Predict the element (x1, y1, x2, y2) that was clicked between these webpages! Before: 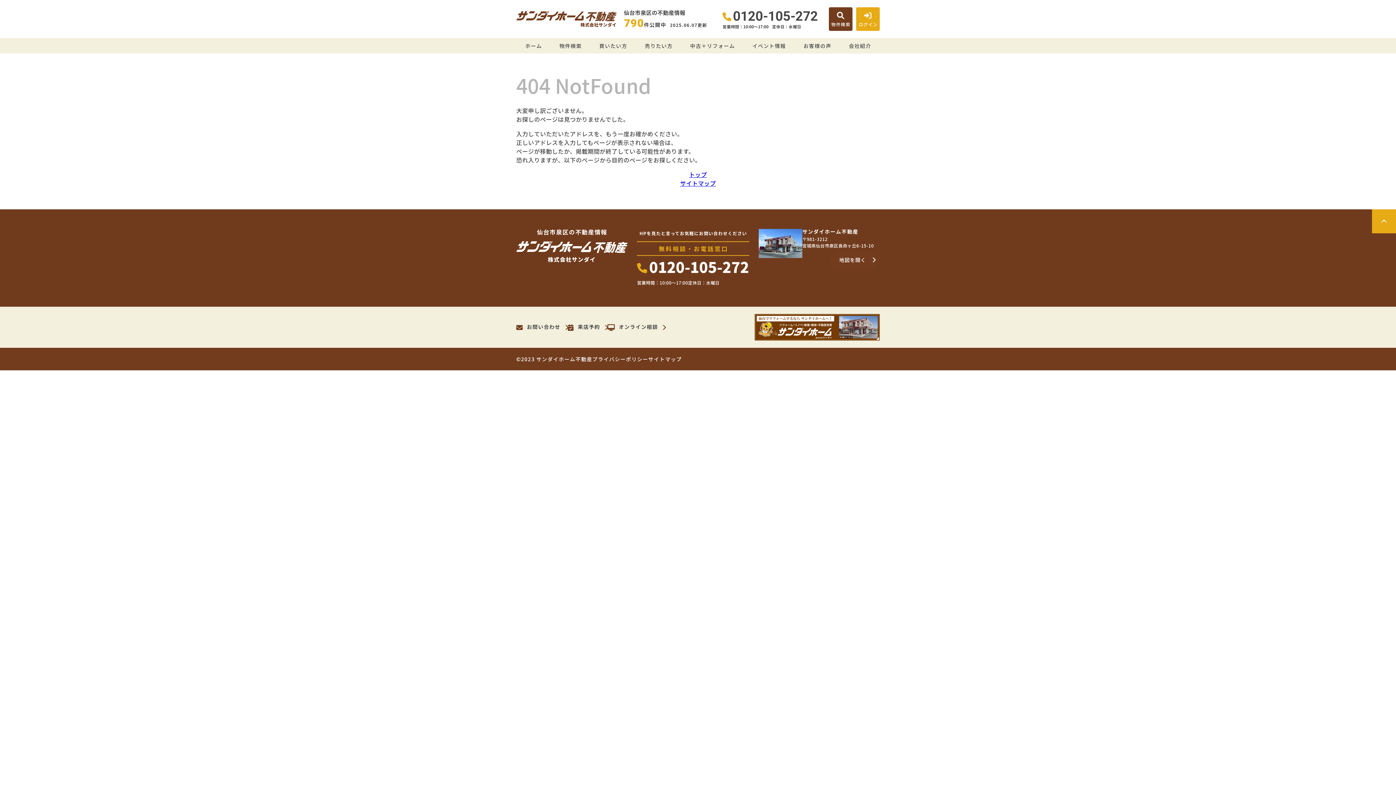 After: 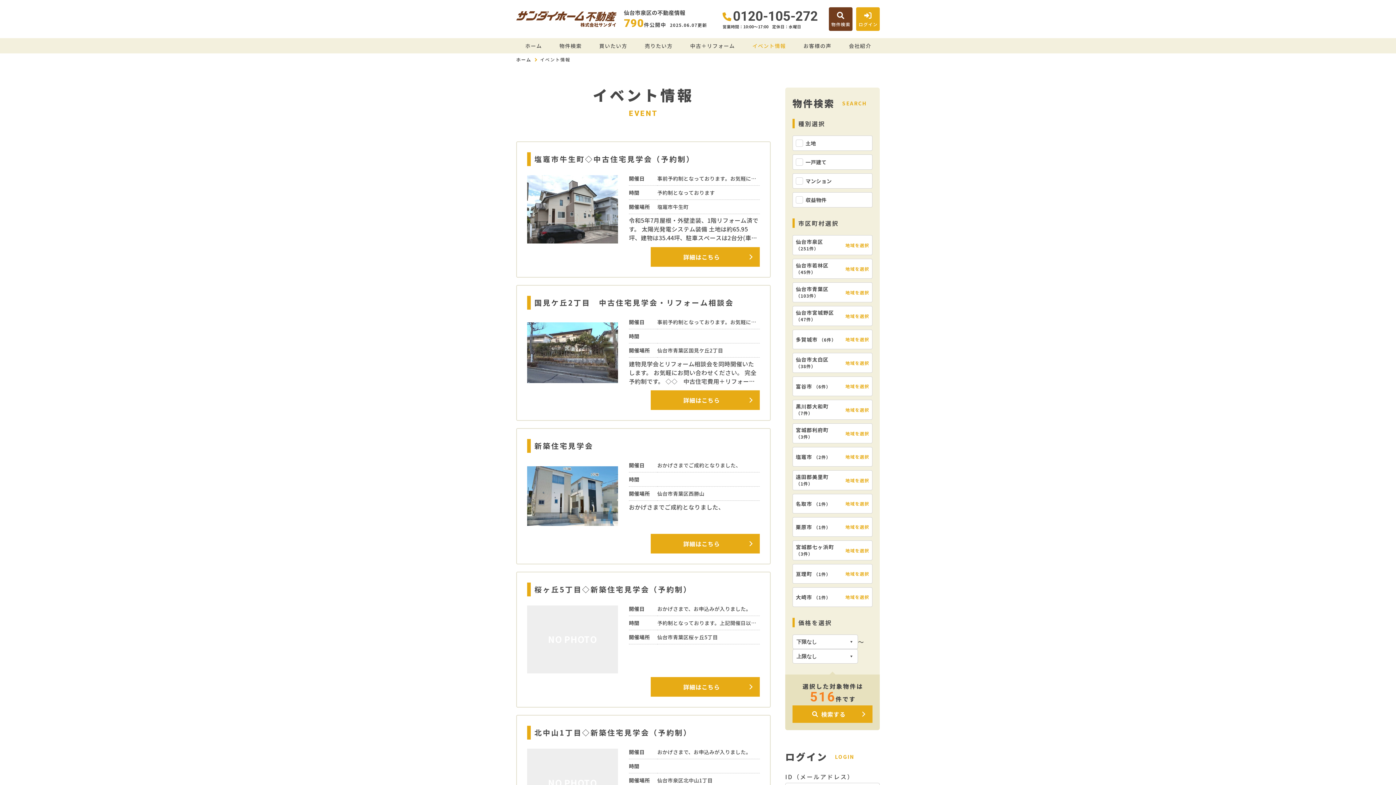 Action: bbox: (752, 38, 786, 53) label: イベント情報